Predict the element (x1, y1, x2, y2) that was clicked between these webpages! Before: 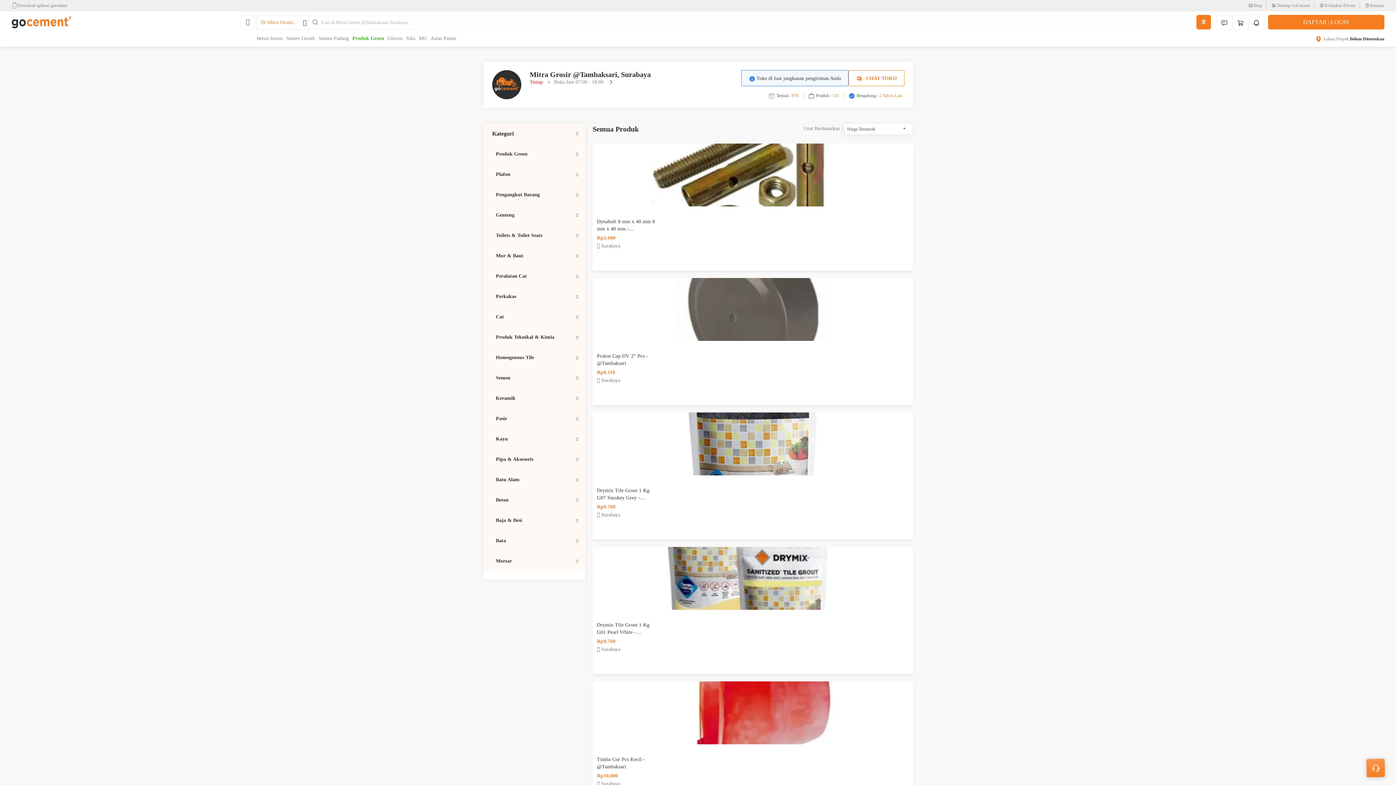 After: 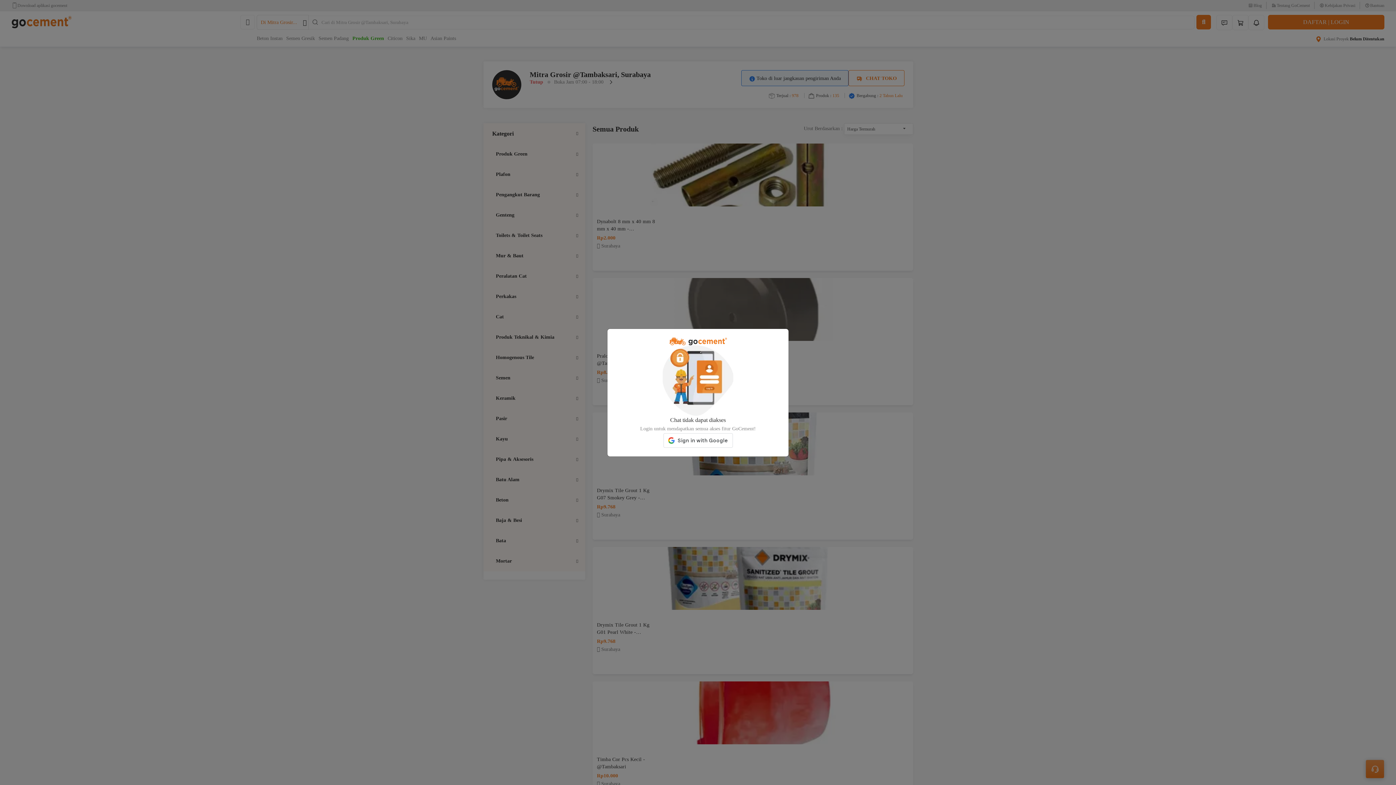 Action: bbox: (1216, 14, 1232, 30)